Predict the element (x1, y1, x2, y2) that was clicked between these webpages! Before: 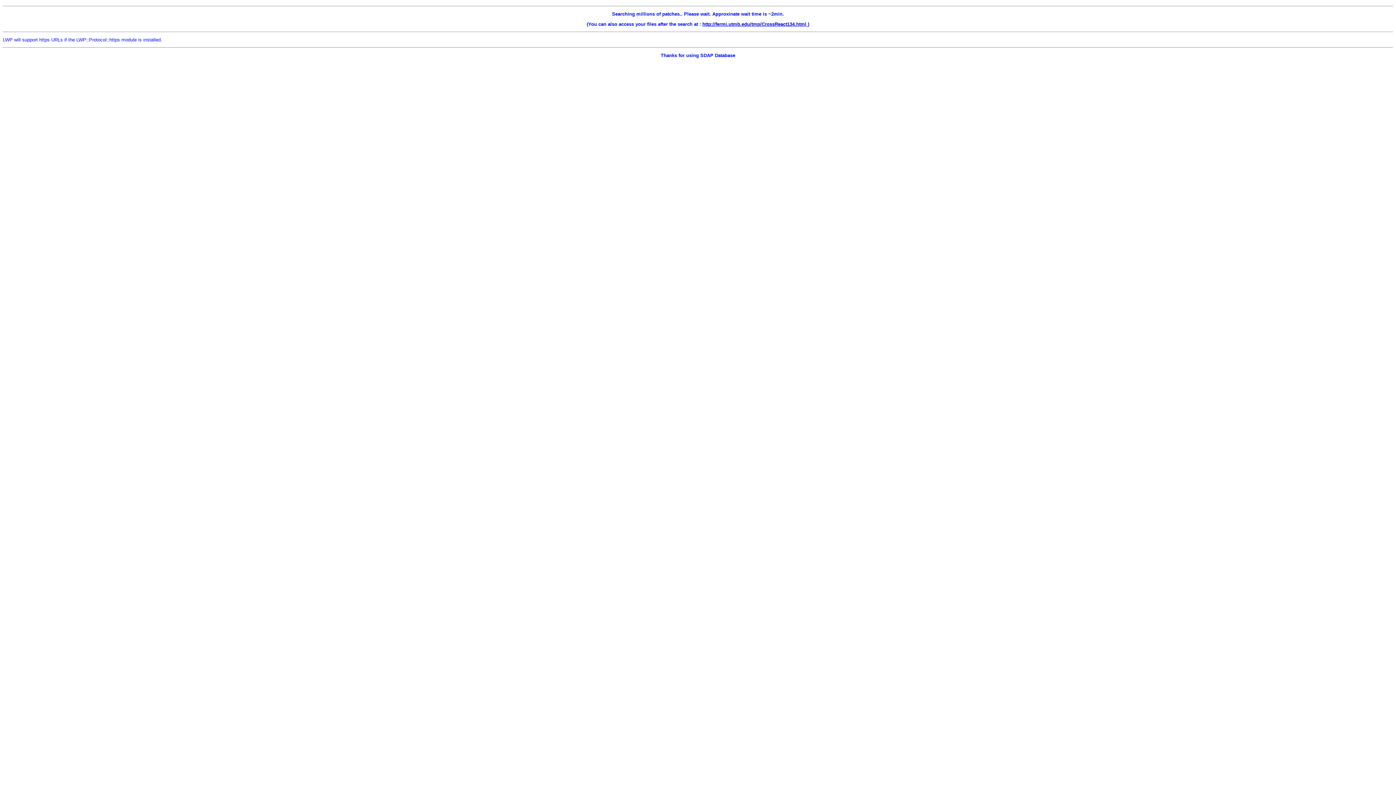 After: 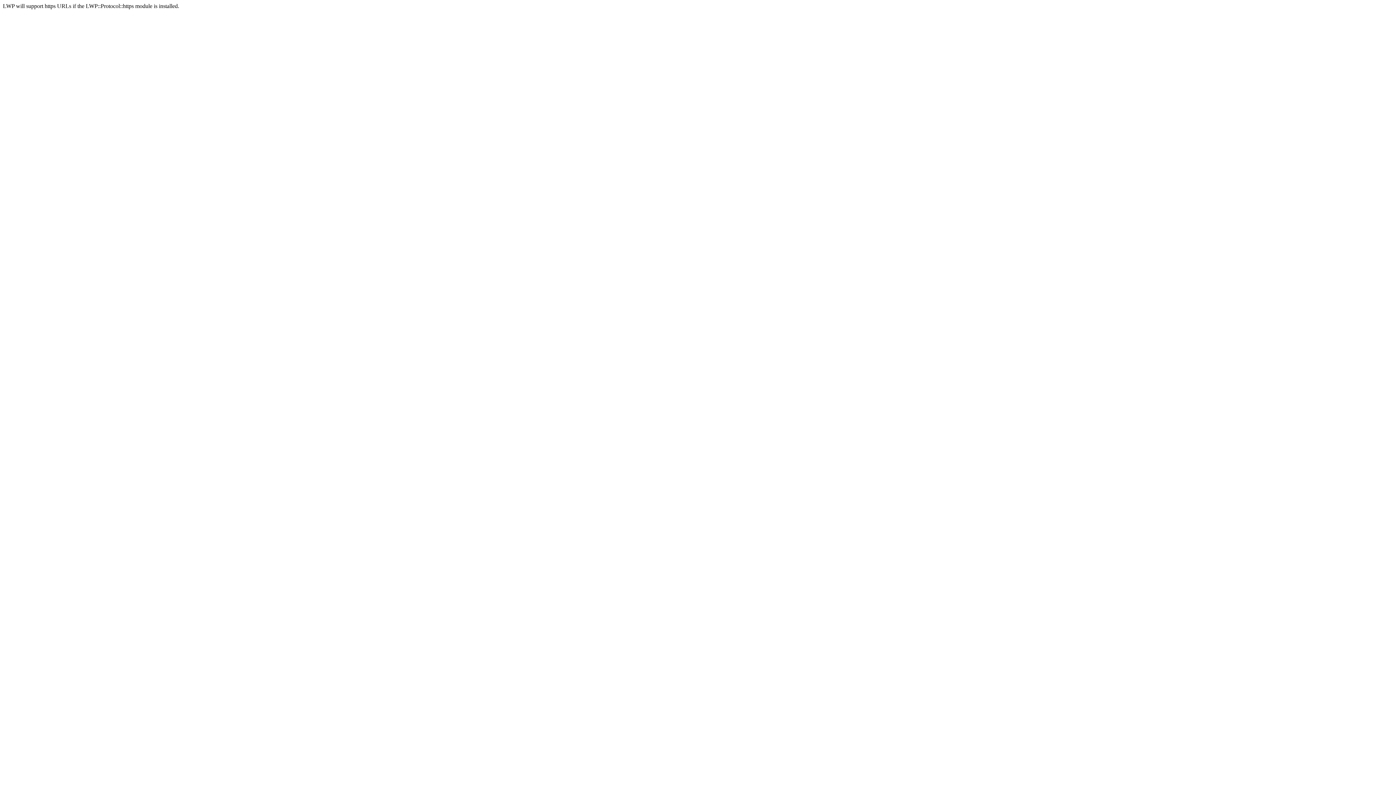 Action: label: http://fermi.utmb.edu/tmp/CrossReact134.html  bbox: (702, 21, 808, 26)